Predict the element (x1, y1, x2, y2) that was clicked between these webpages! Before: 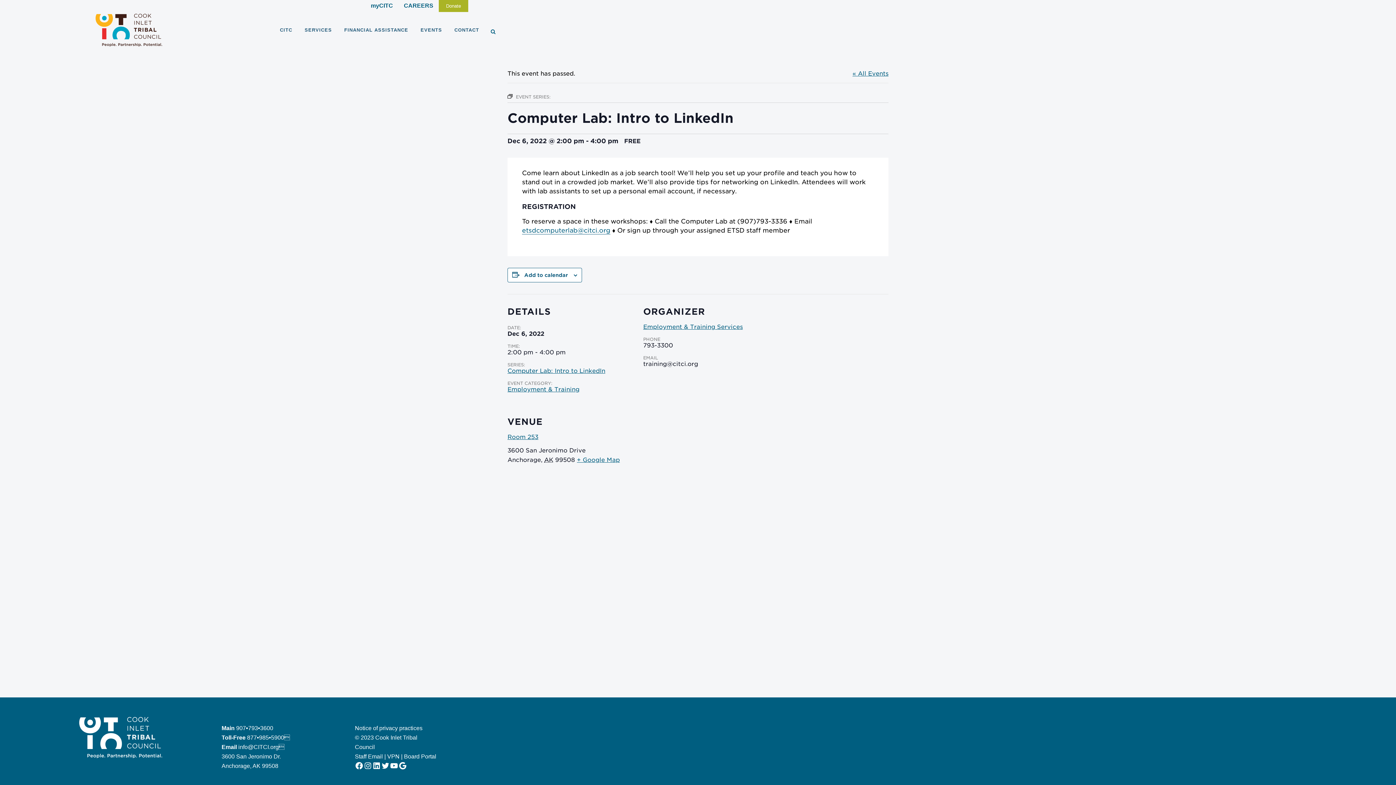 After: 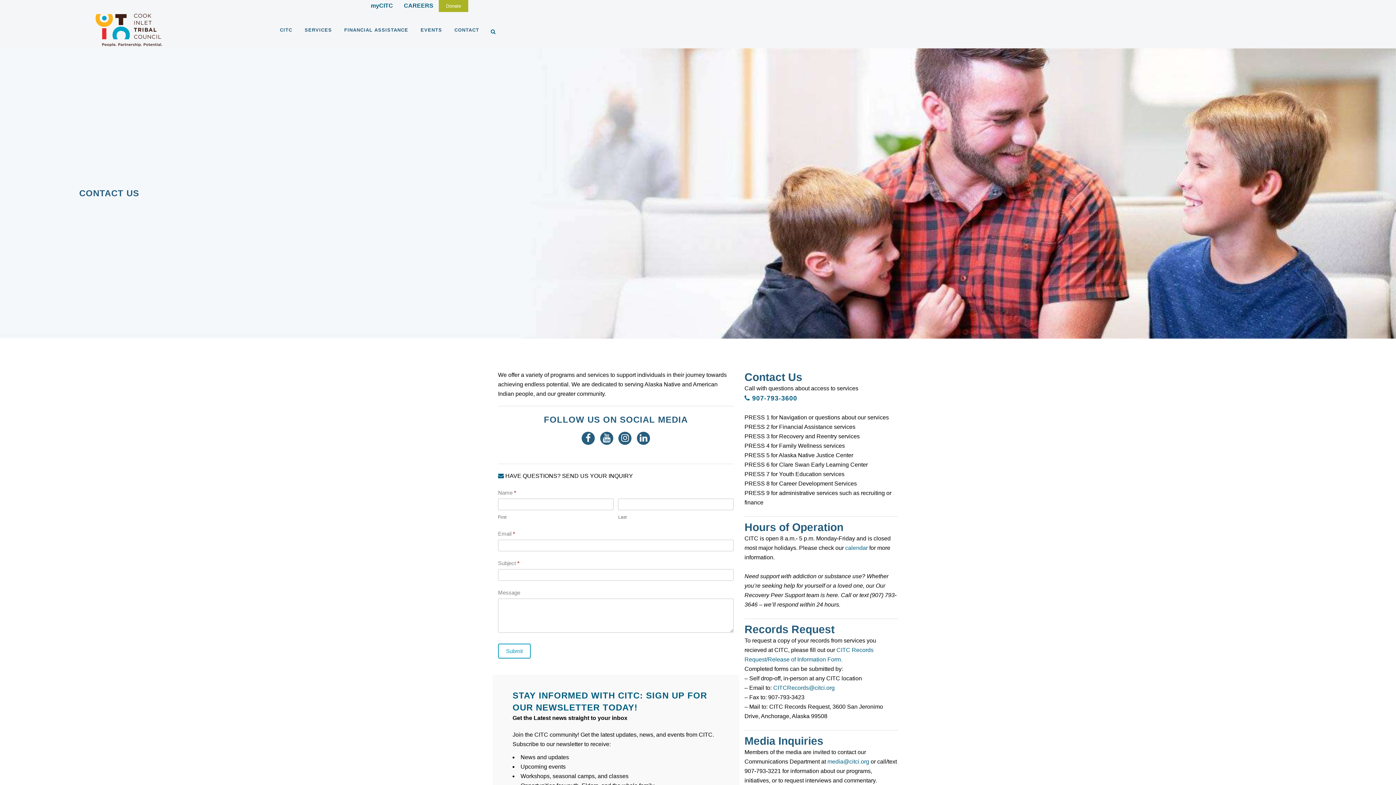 Action: bbox: (448, 12, 485, 48) label: CONTACT